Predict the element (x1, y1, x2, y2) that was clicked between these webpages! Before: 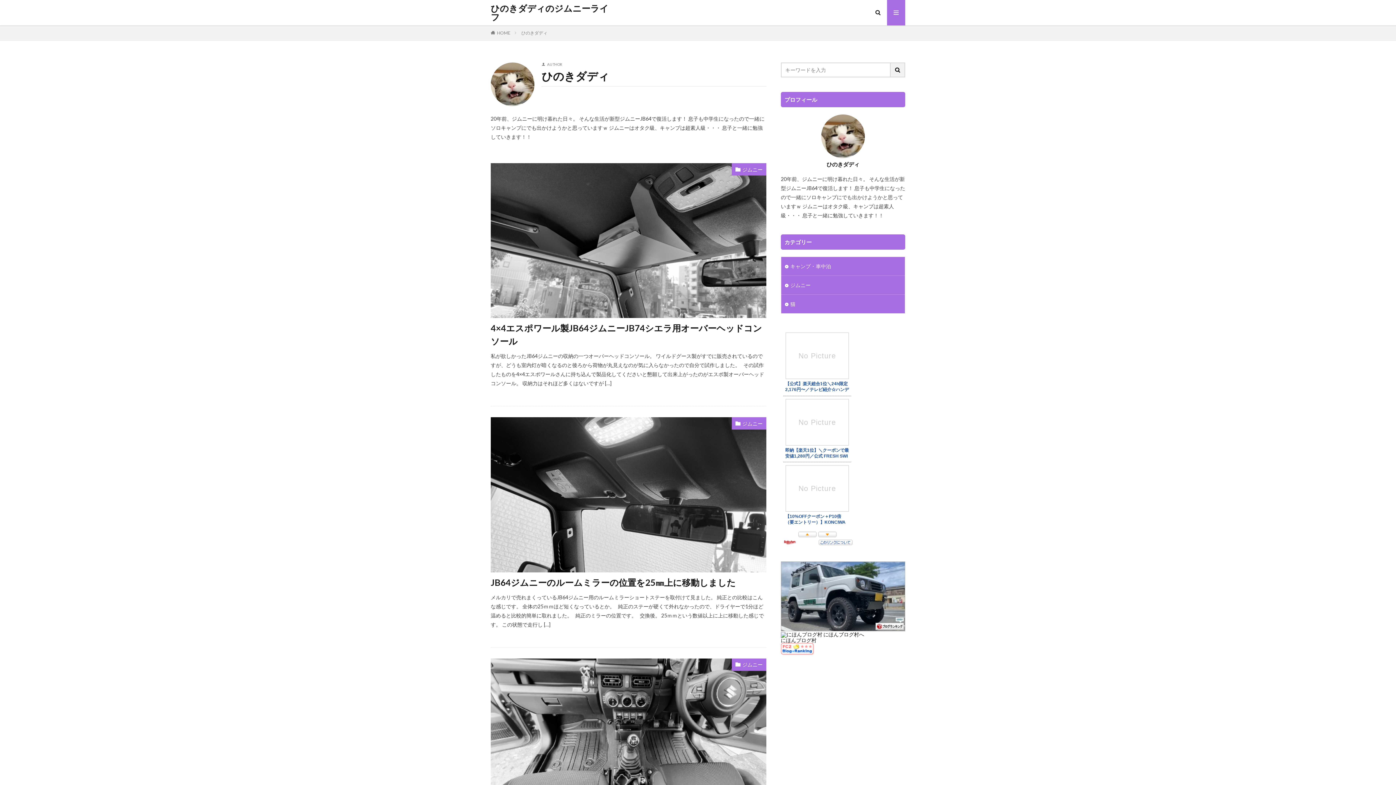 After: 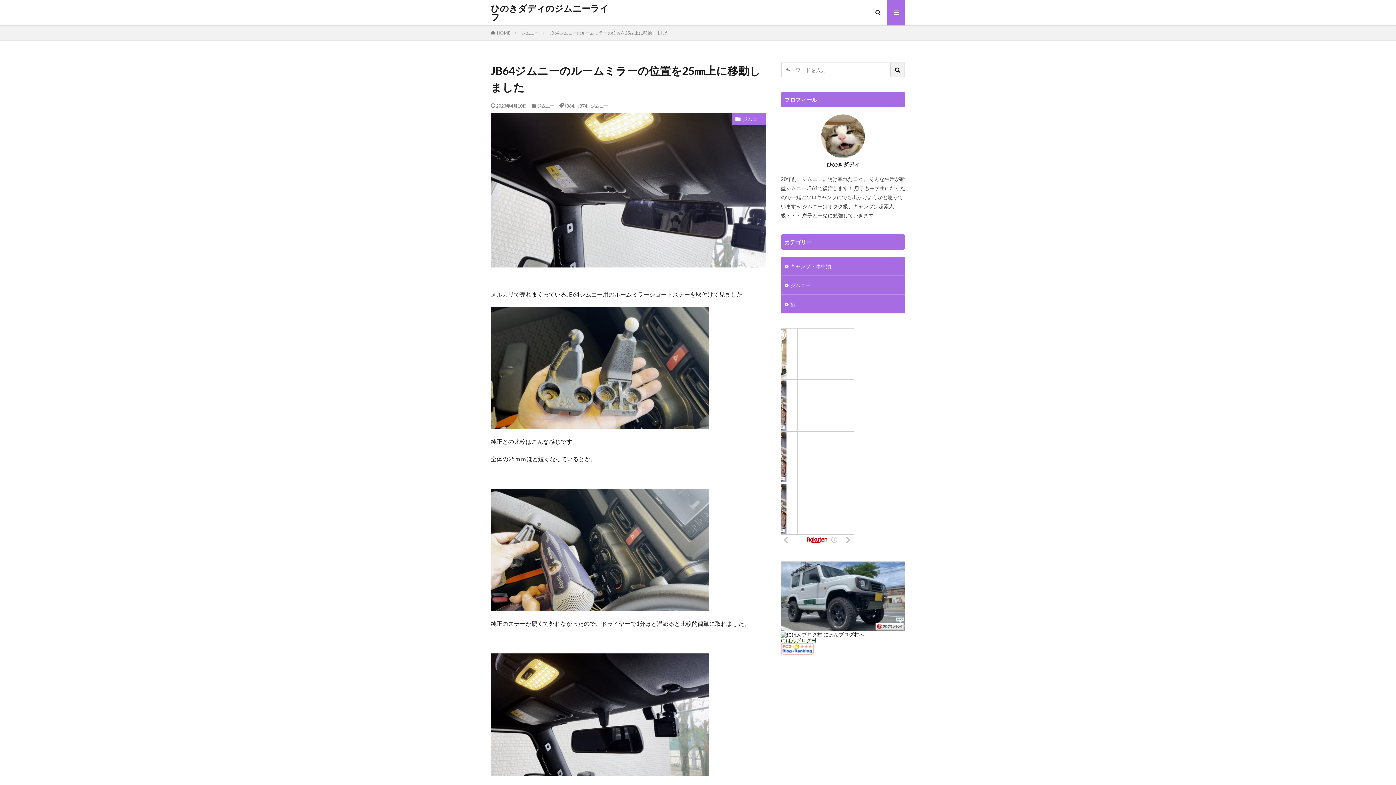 Action: bbox: (490, 417, 766, 572)